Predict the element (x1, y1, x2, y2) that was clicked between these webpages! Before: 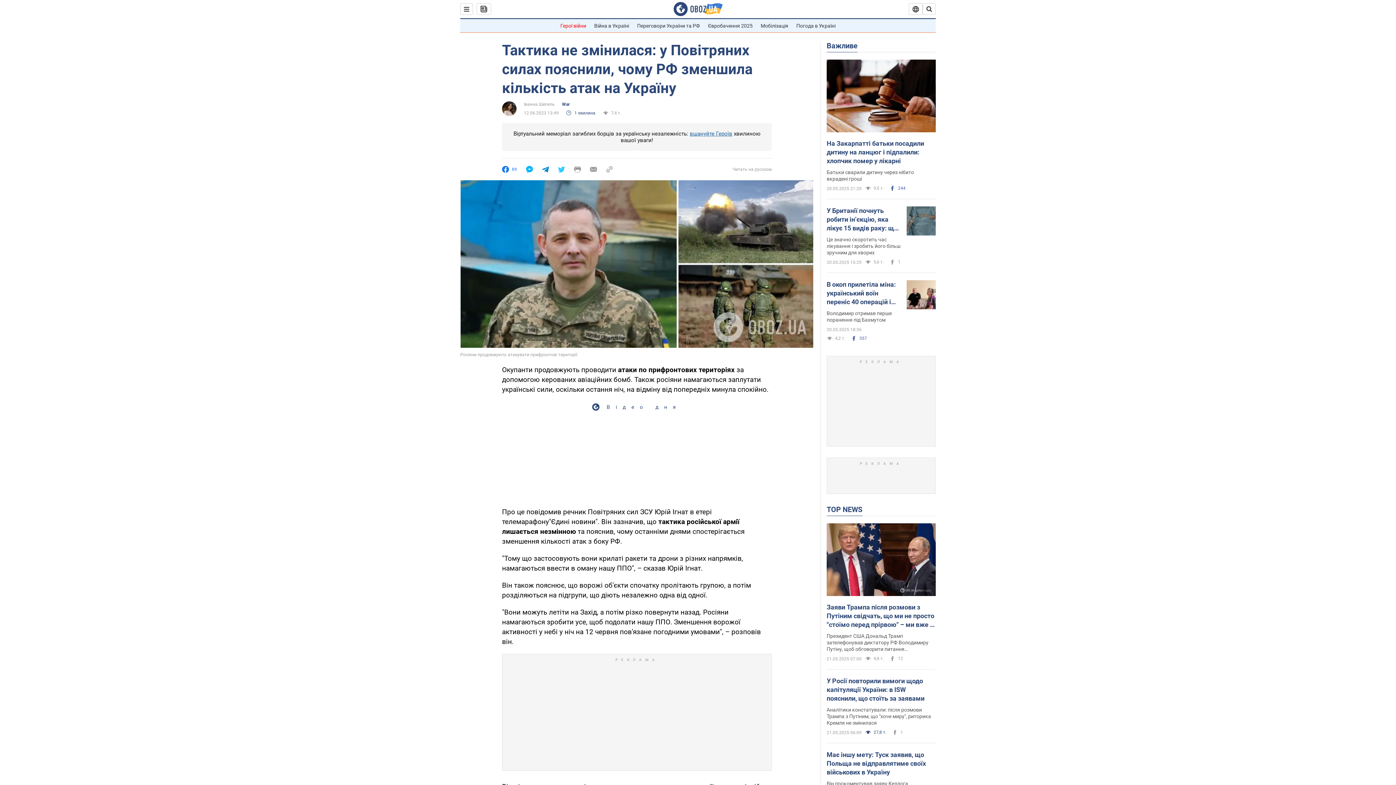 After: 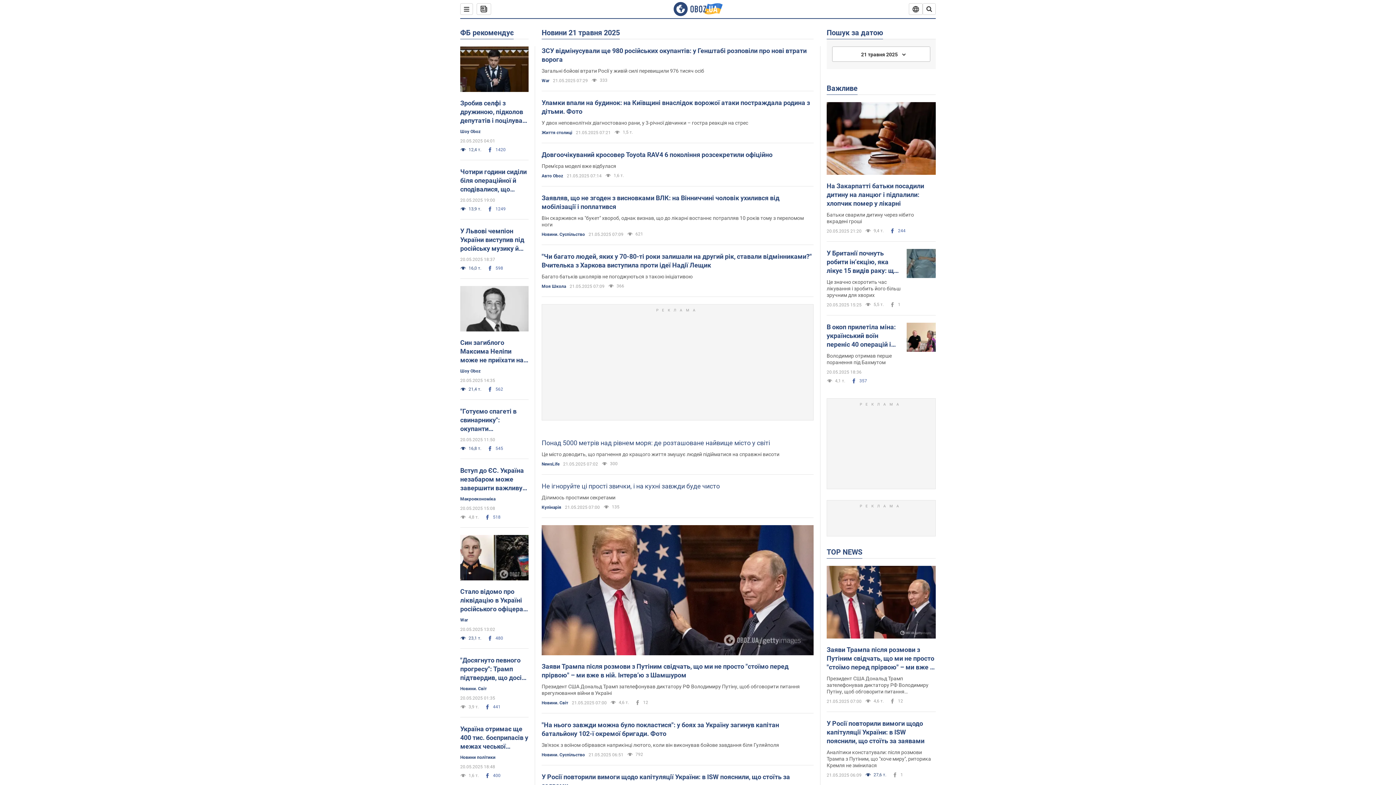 Action: bbox: (476, 3, 491, 14)